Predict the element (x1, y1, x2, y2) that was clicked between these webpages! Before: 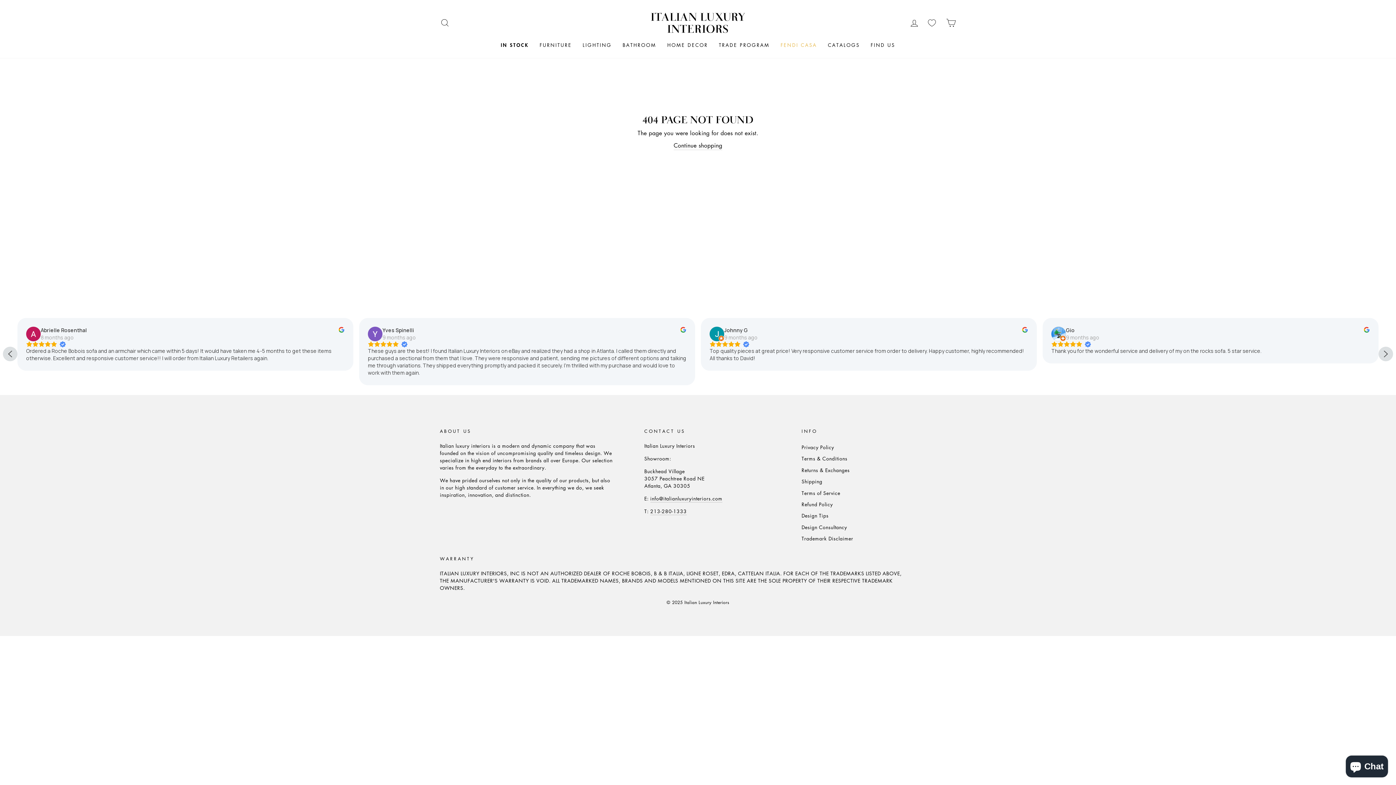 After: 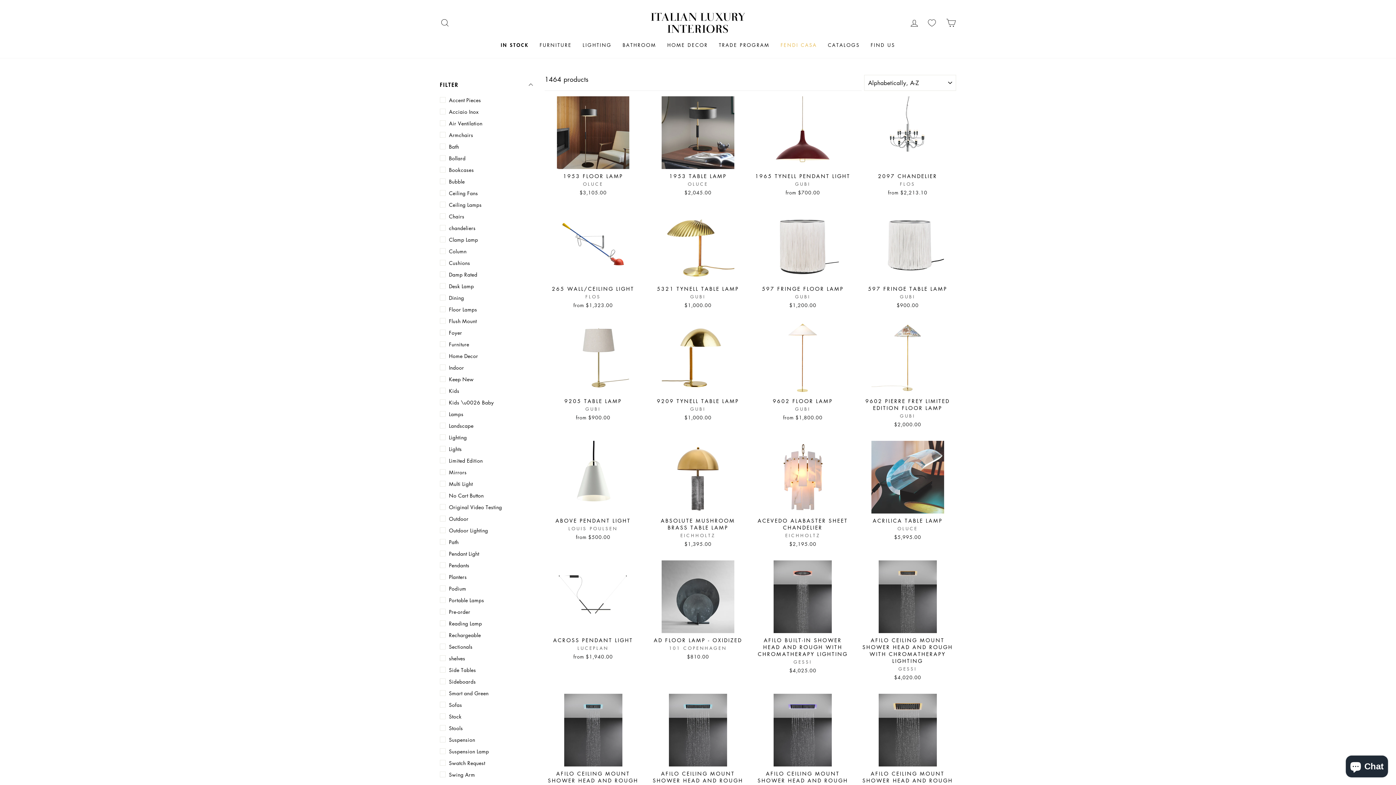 Action: bbox: (577, 38, 617, 50) label: LIGHTING